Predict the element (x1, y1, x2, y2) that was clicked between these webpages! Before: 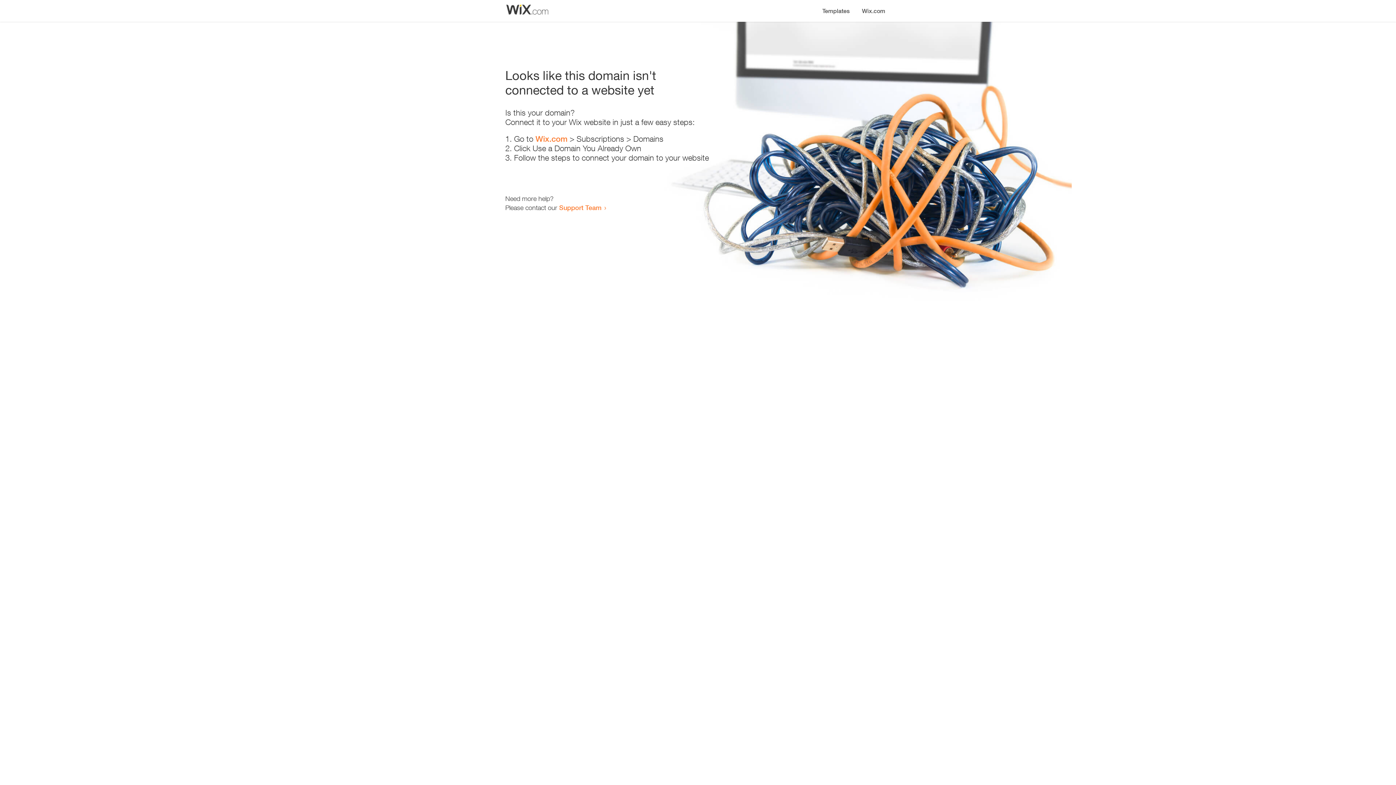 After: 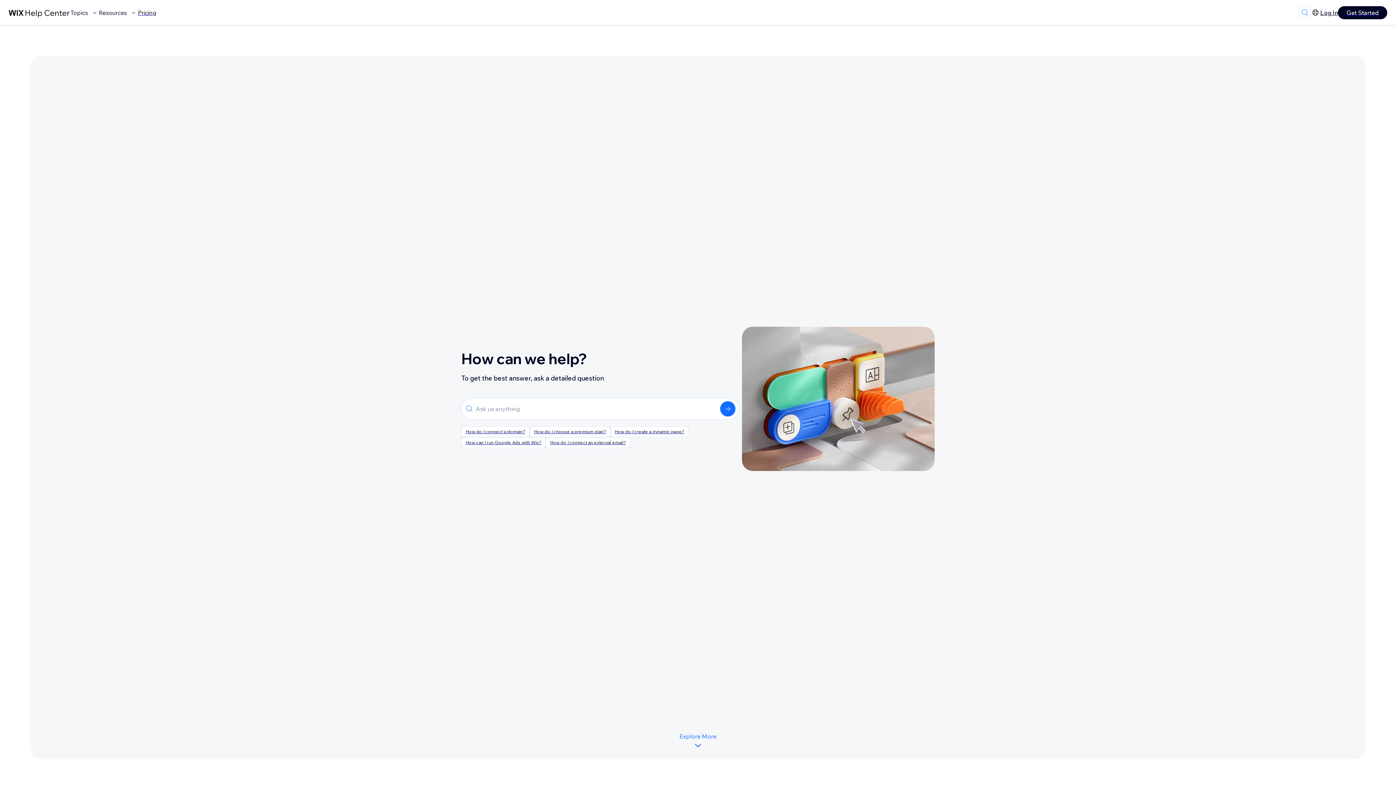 Action: bbox: (559, 203, 601, 211) label: Support Team